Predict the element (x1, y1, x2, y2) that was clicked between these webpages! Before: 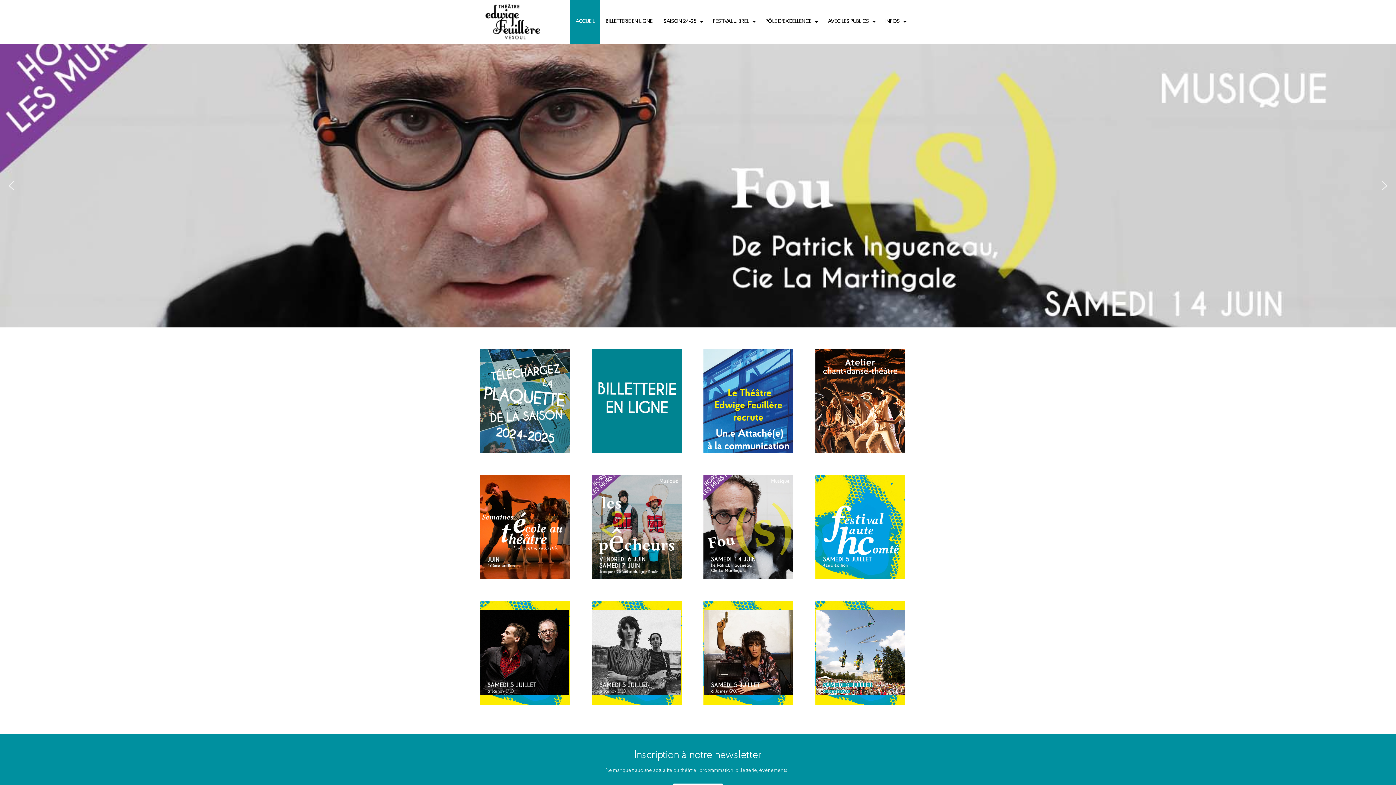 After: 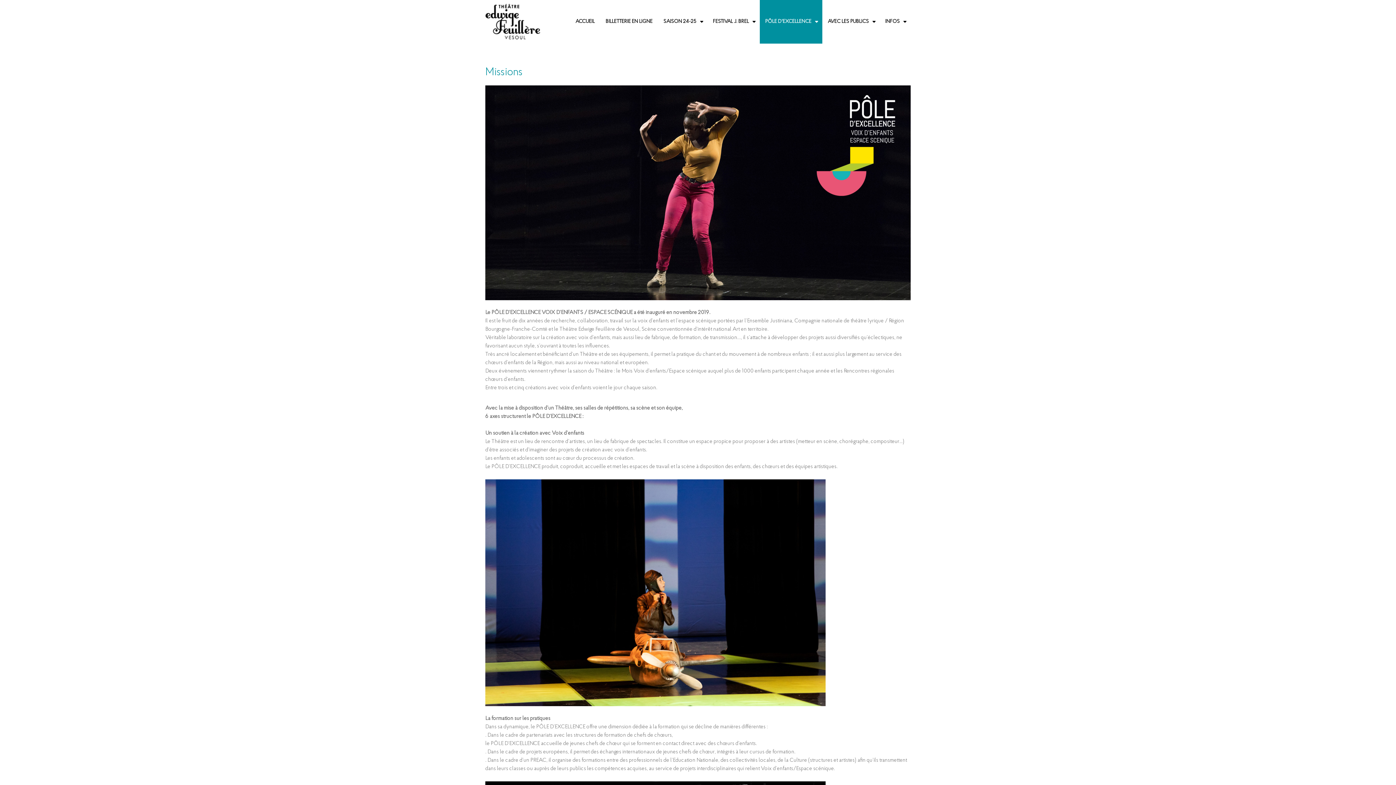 Action: label: PÔLE D'EXCELLENCE bbox: (760, 14, 817, 29)